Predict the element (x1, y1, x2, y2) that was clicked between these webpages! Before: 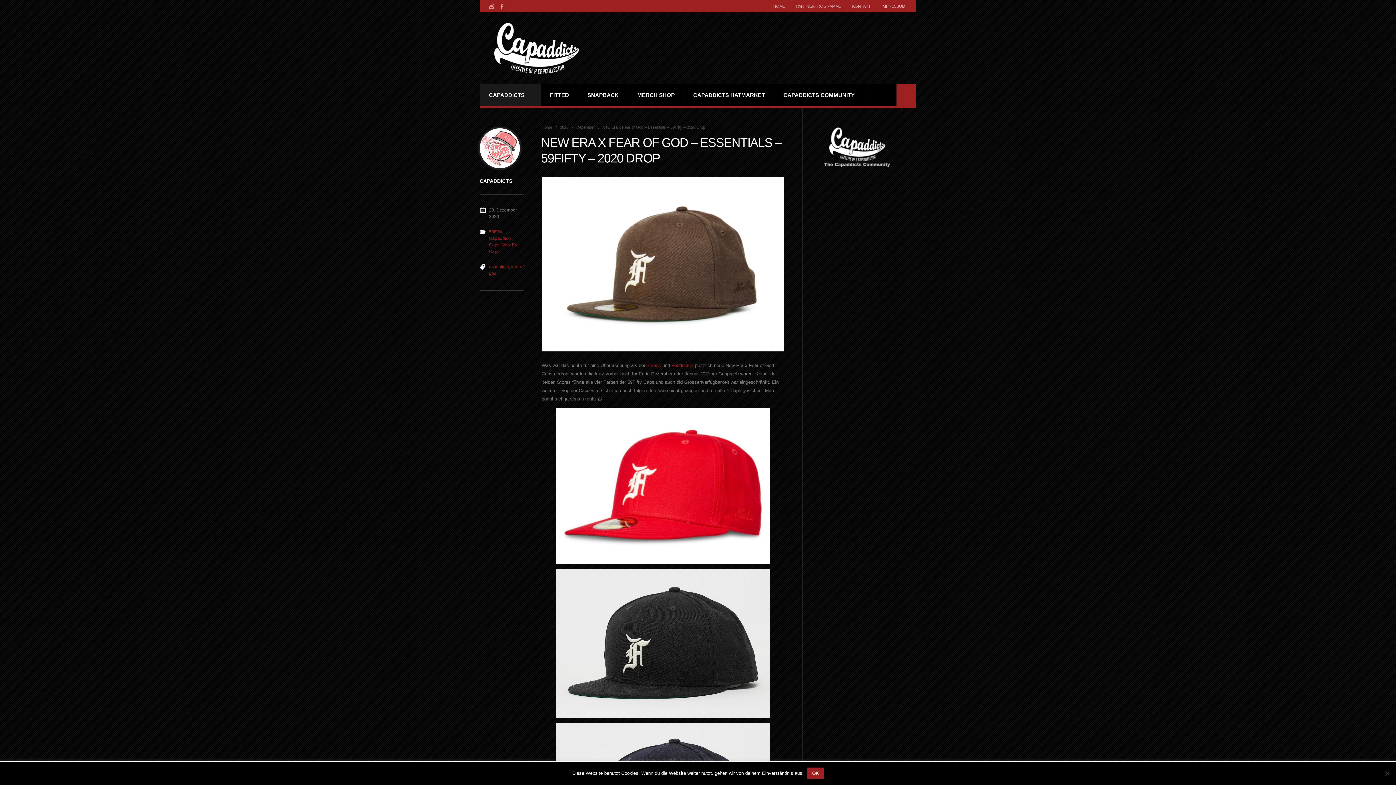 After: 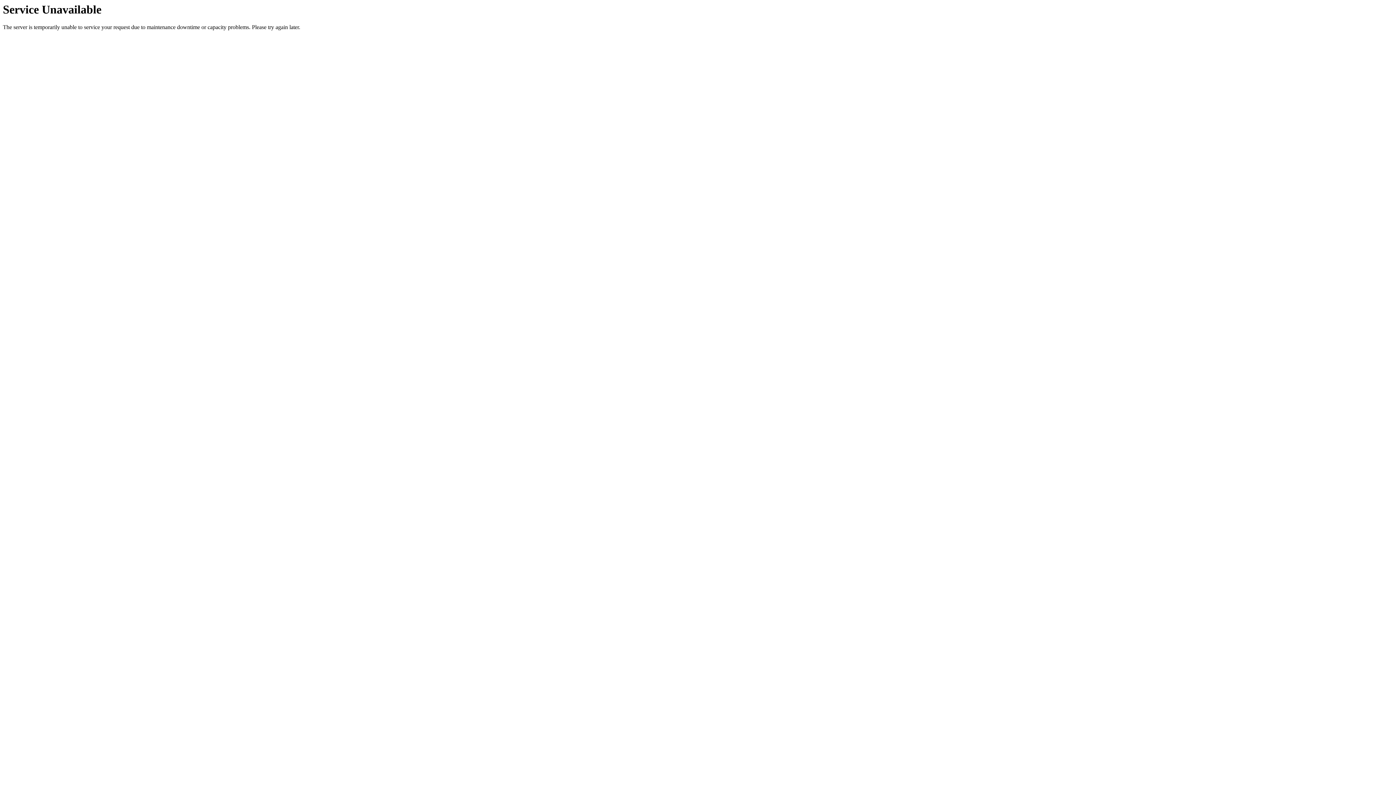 Action: label: IMPRESSUM bbox: (876, 1, 910, 10)